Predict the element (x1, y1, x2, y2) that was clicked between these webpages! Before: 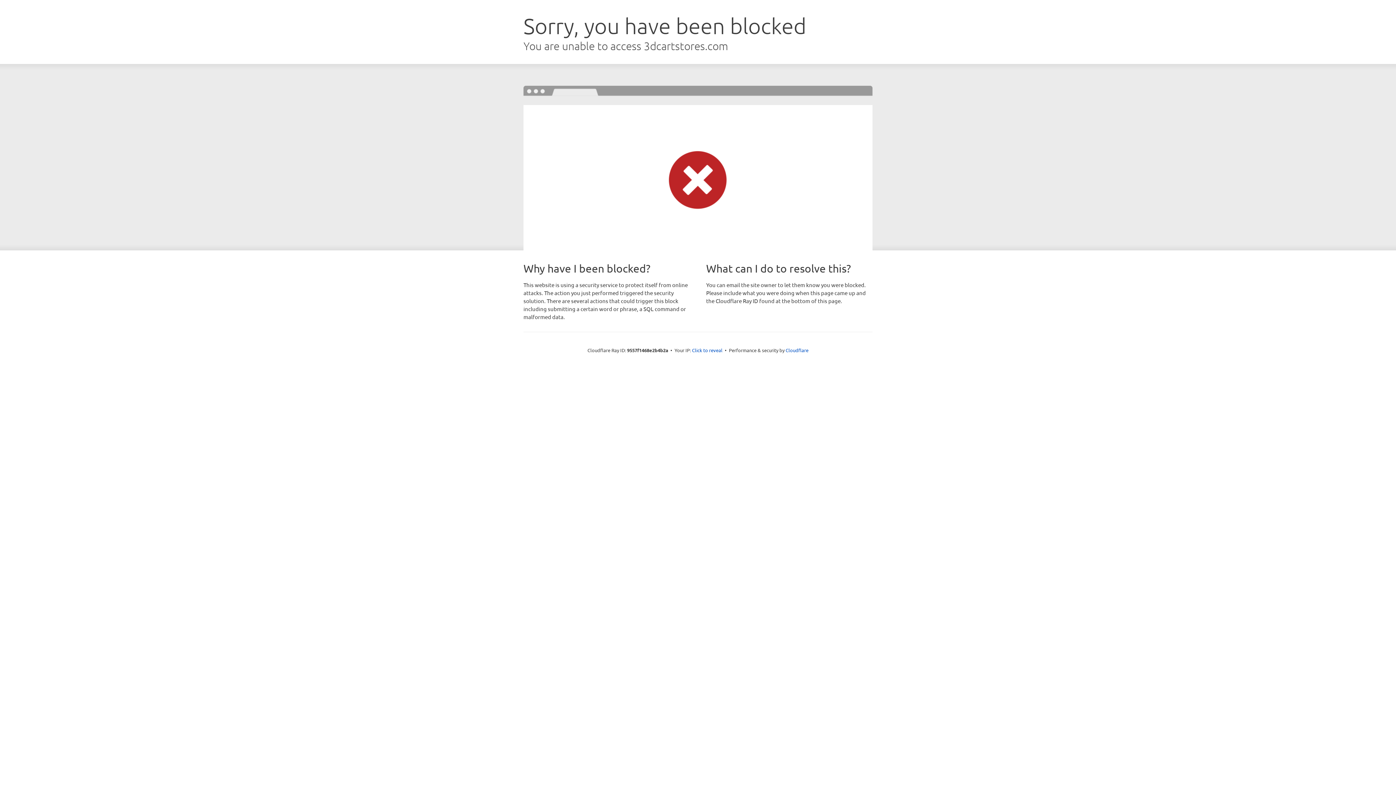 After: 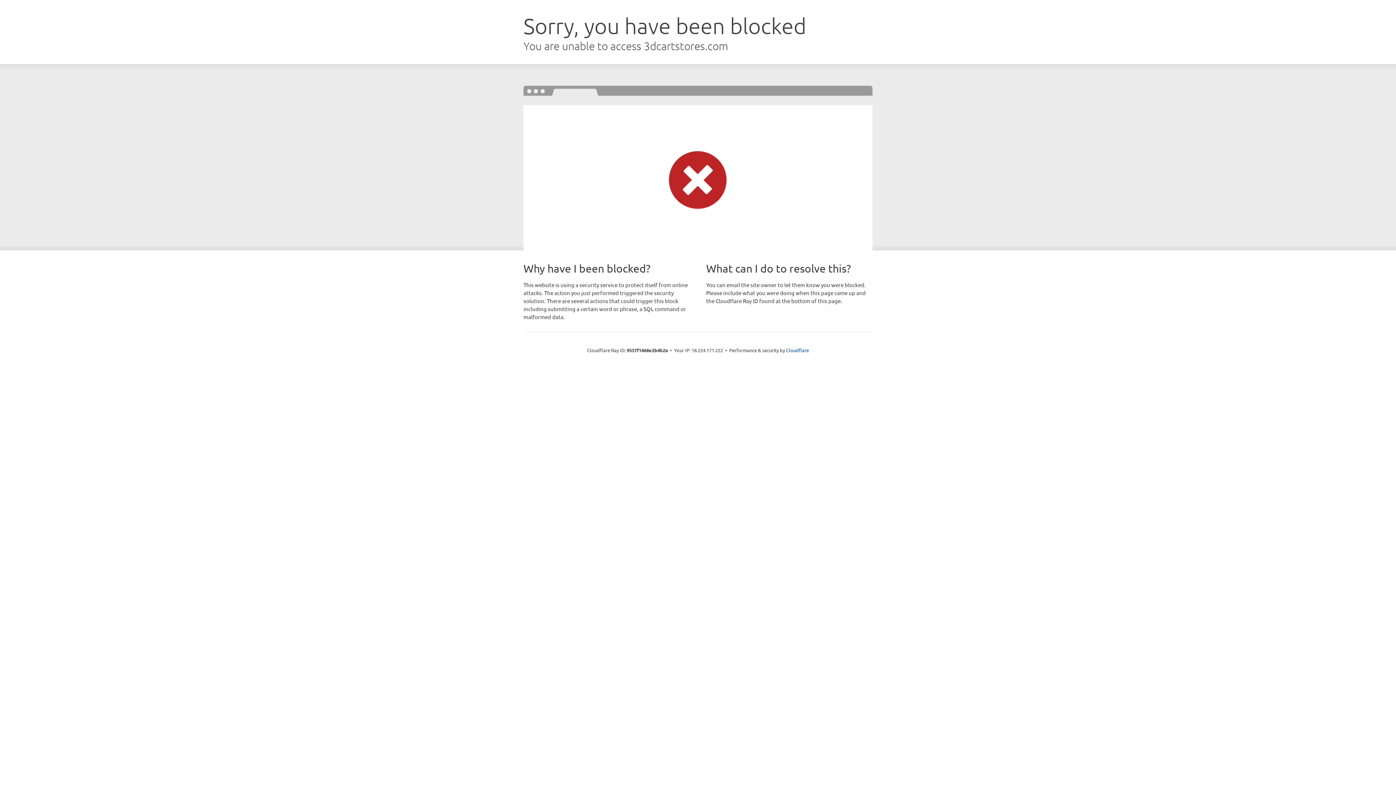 Action: label: Click to reveal bbox: (692, 346, 722, 353)